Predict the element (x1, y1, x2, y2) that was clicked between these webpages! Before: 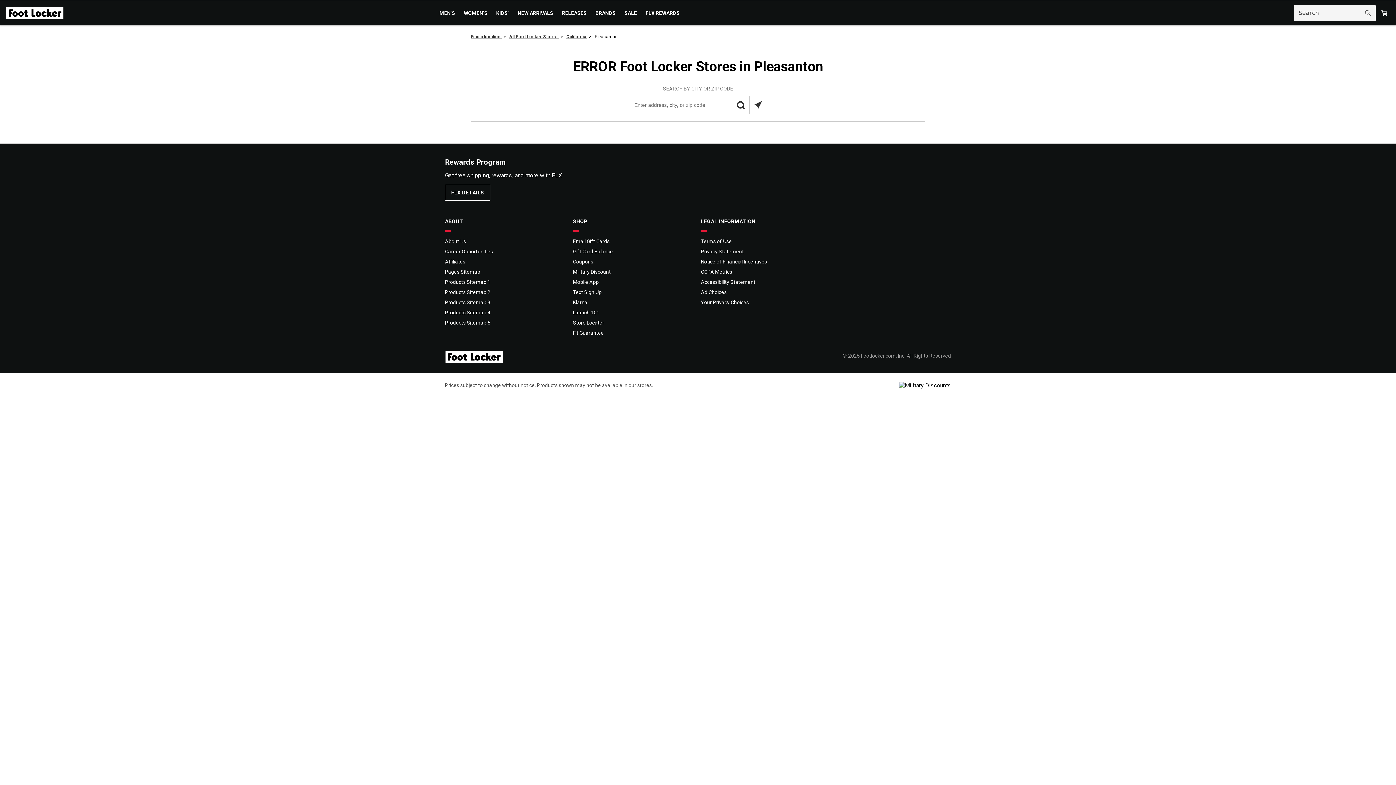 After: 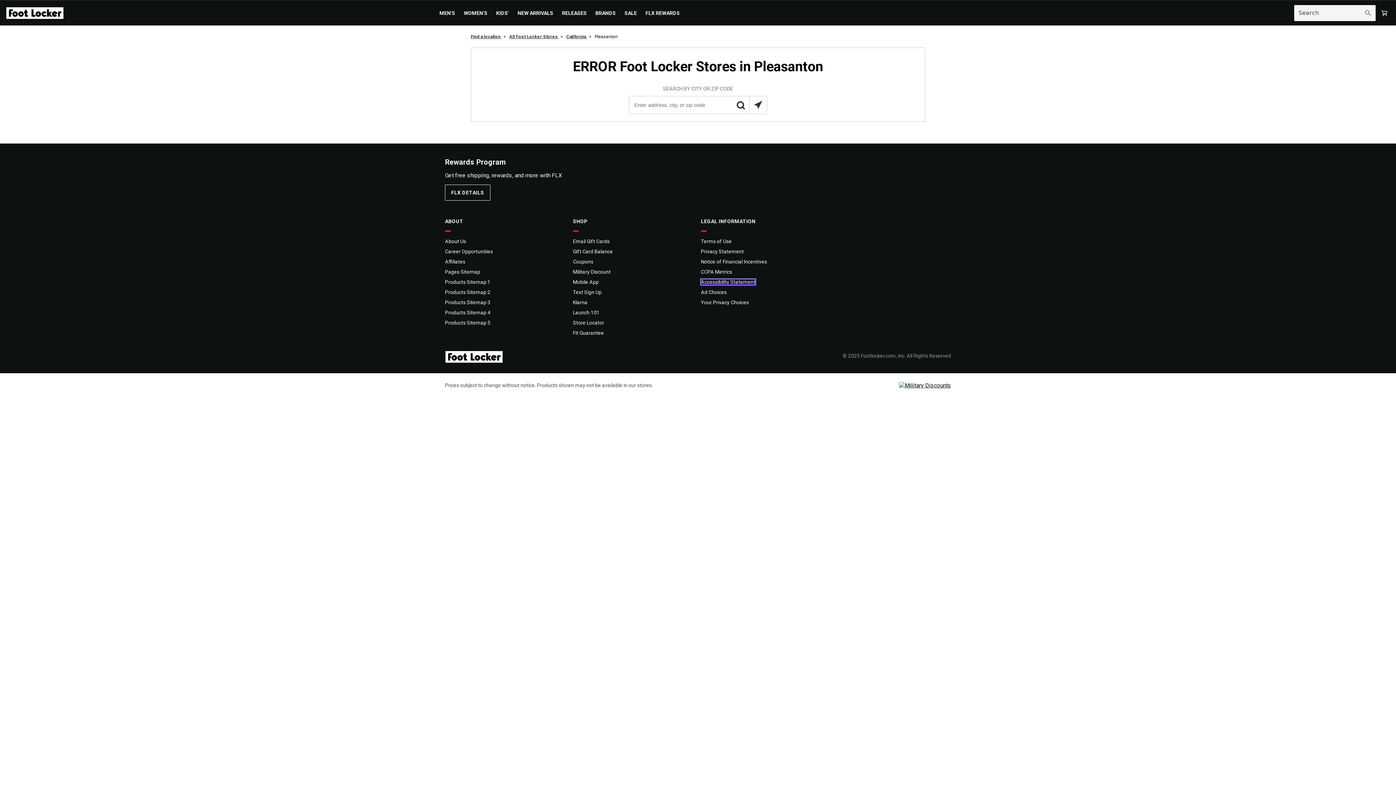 Action: label: Accessibility Statement bbox: (701, 279, 755, 285)